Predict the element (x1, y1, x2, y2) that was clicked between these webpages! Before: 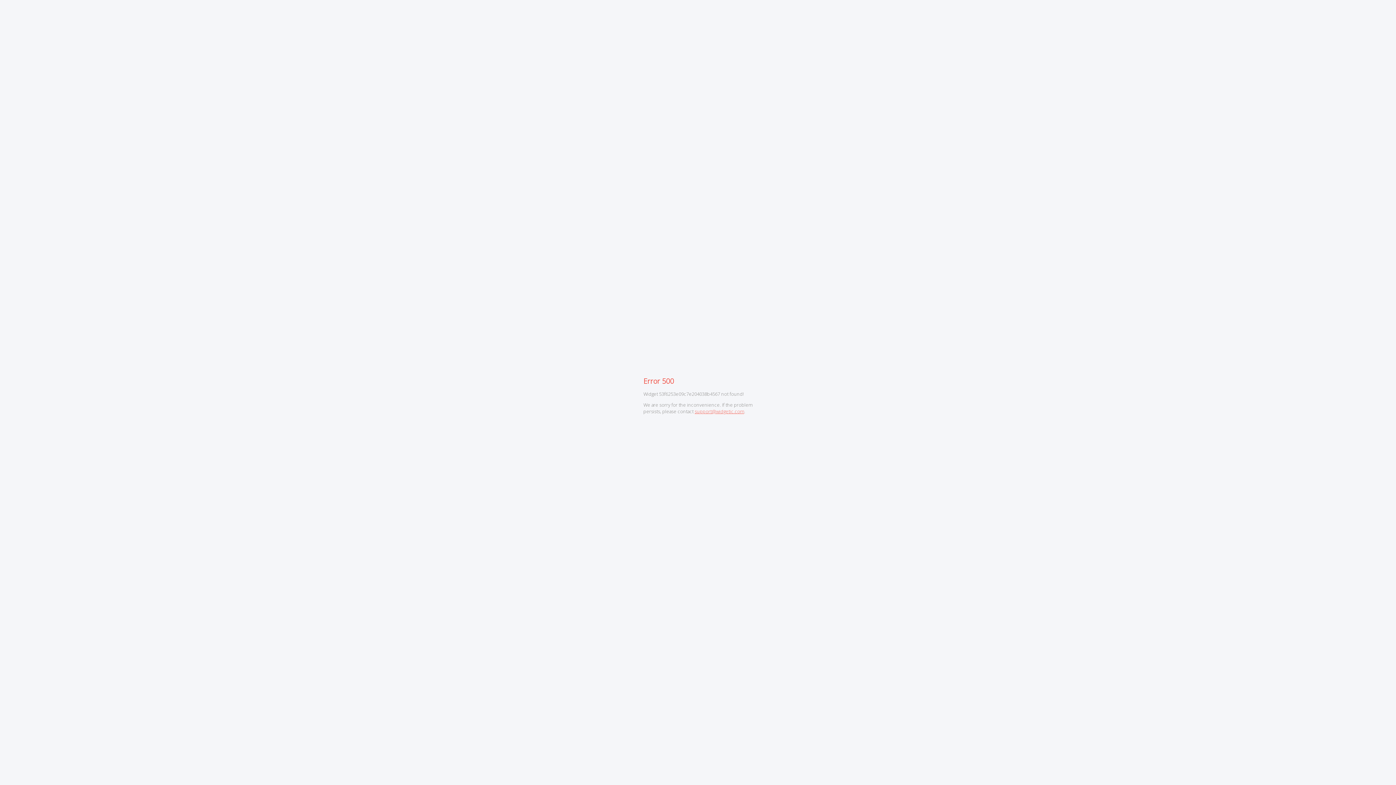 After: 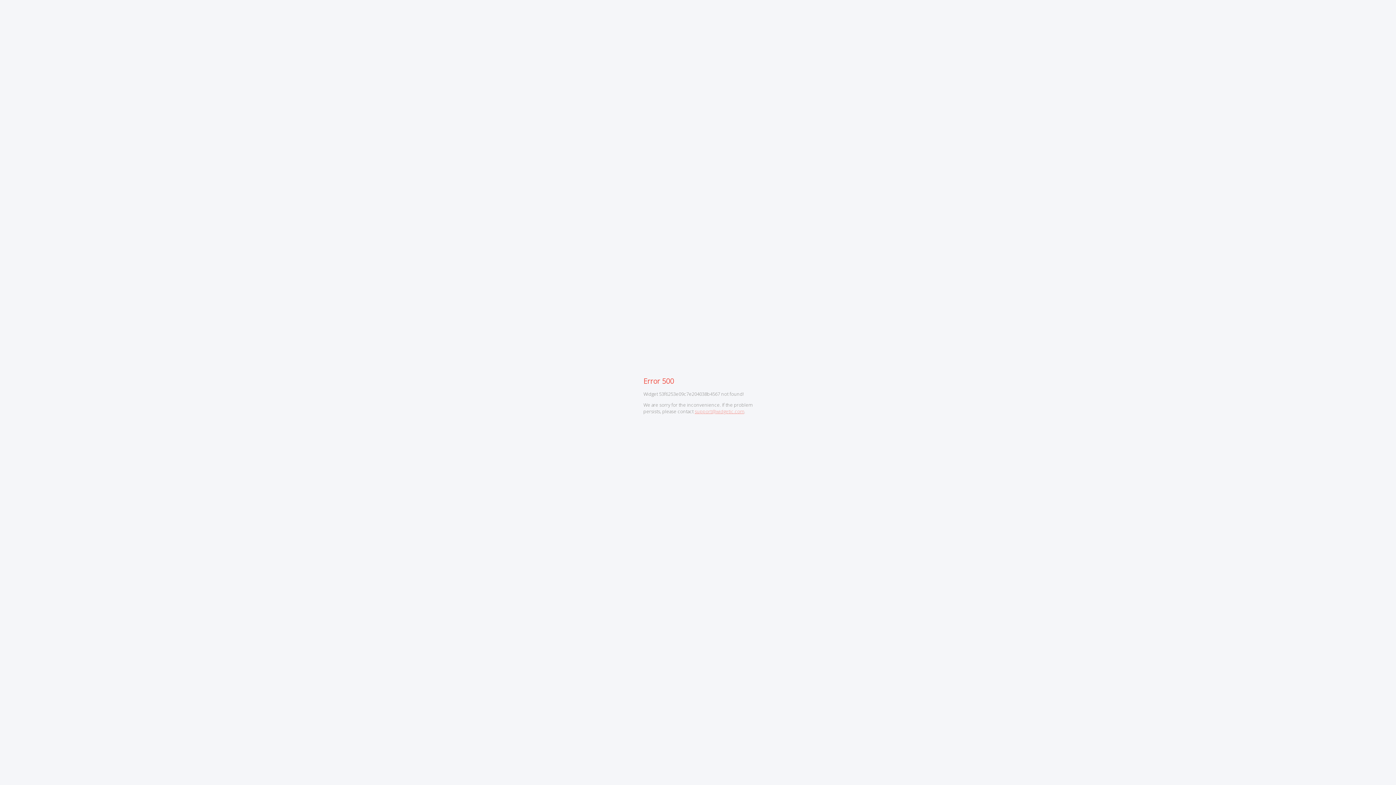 Action: bbox: (694, 408, 744, 415) label: support@widgetic.com